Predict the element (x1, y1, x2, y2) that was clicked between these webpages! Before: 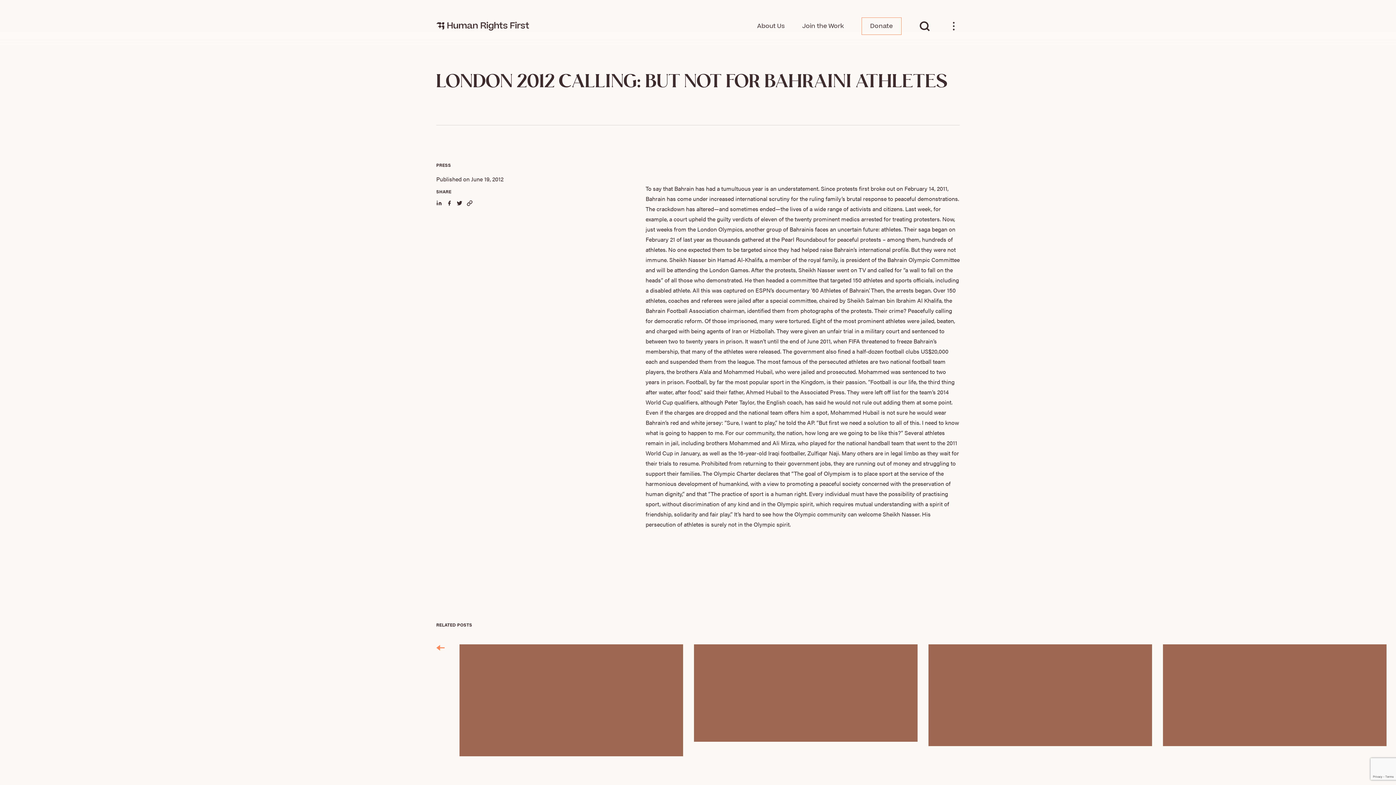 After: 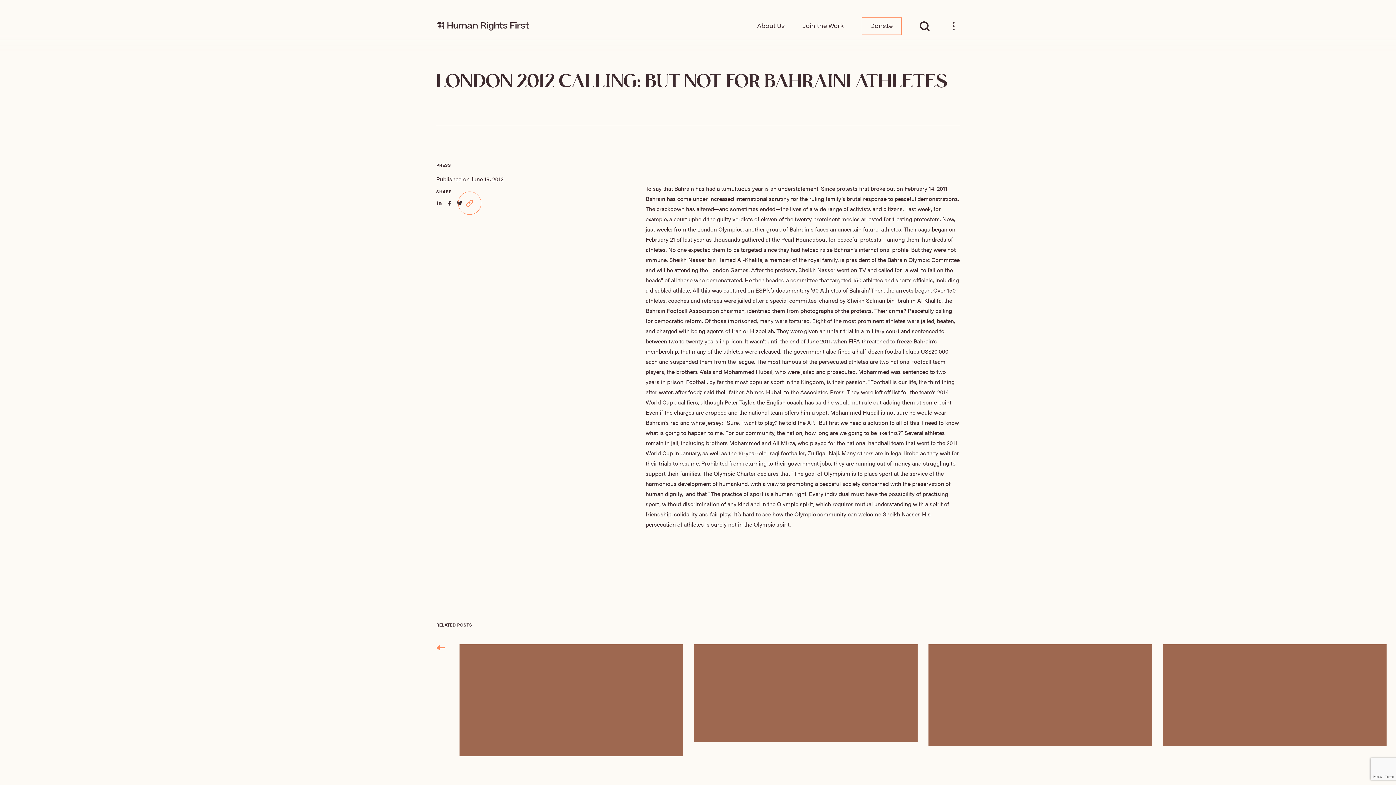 Action: bbox: (466, 200, 472, 206)